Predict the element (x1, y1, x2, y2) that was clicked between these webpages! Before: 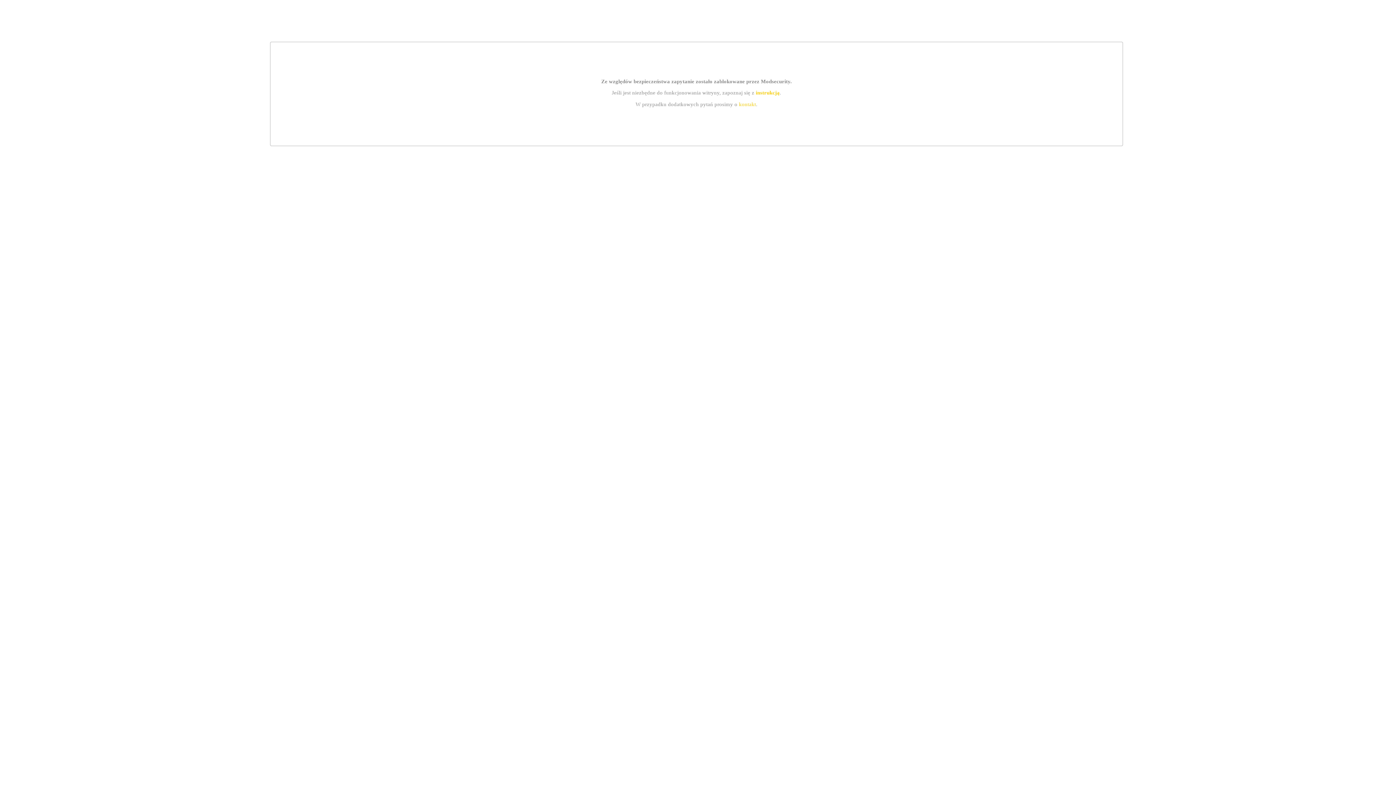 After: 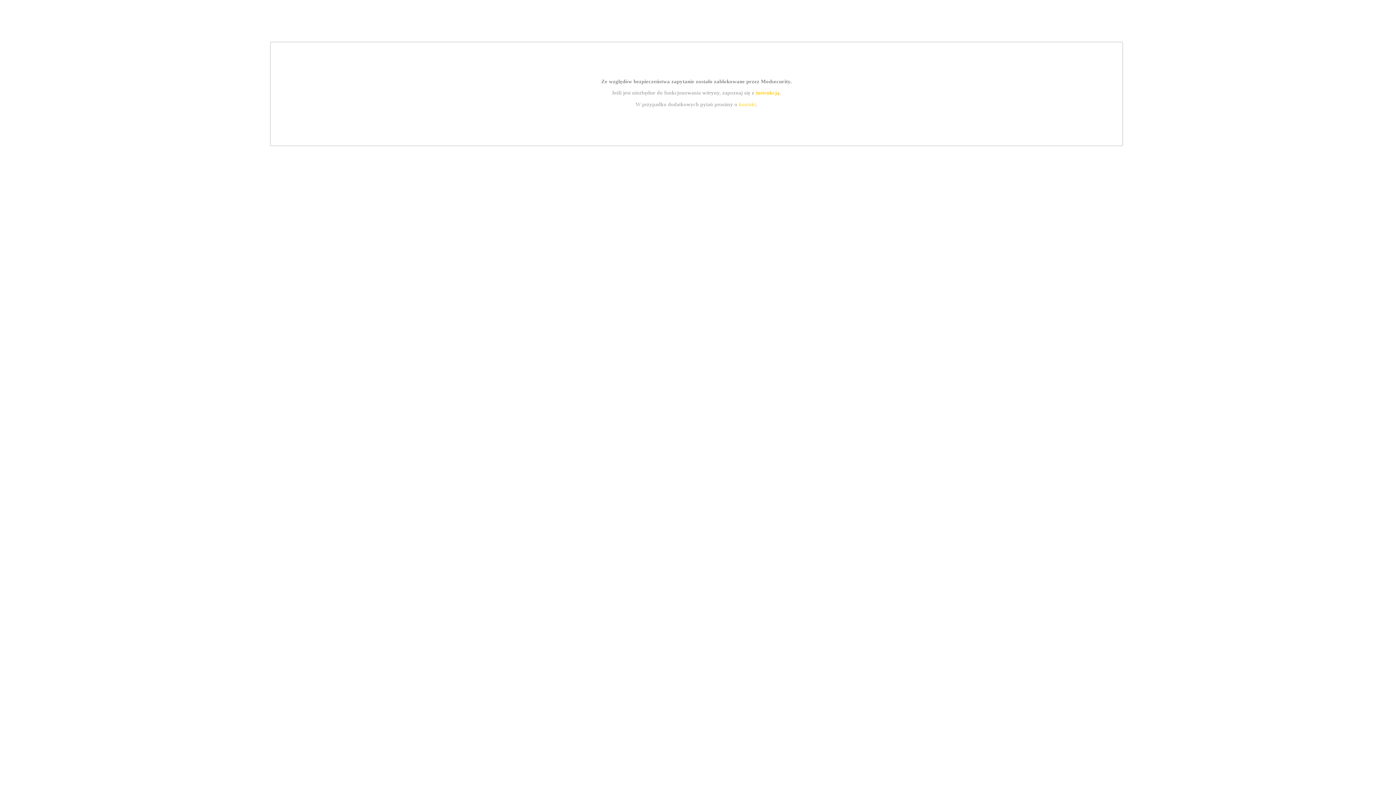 Action: bbox: (755, 89, 779, 95) label: instrukcją